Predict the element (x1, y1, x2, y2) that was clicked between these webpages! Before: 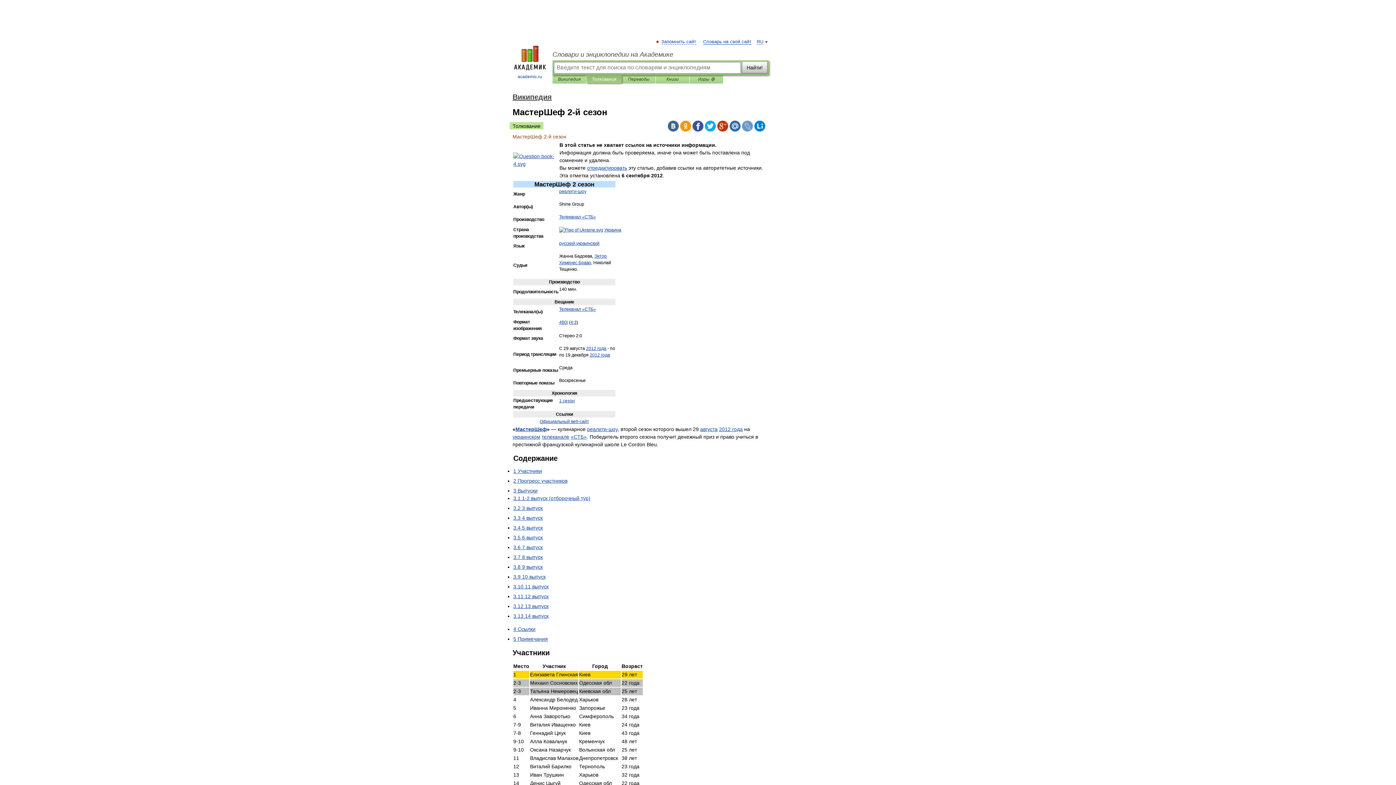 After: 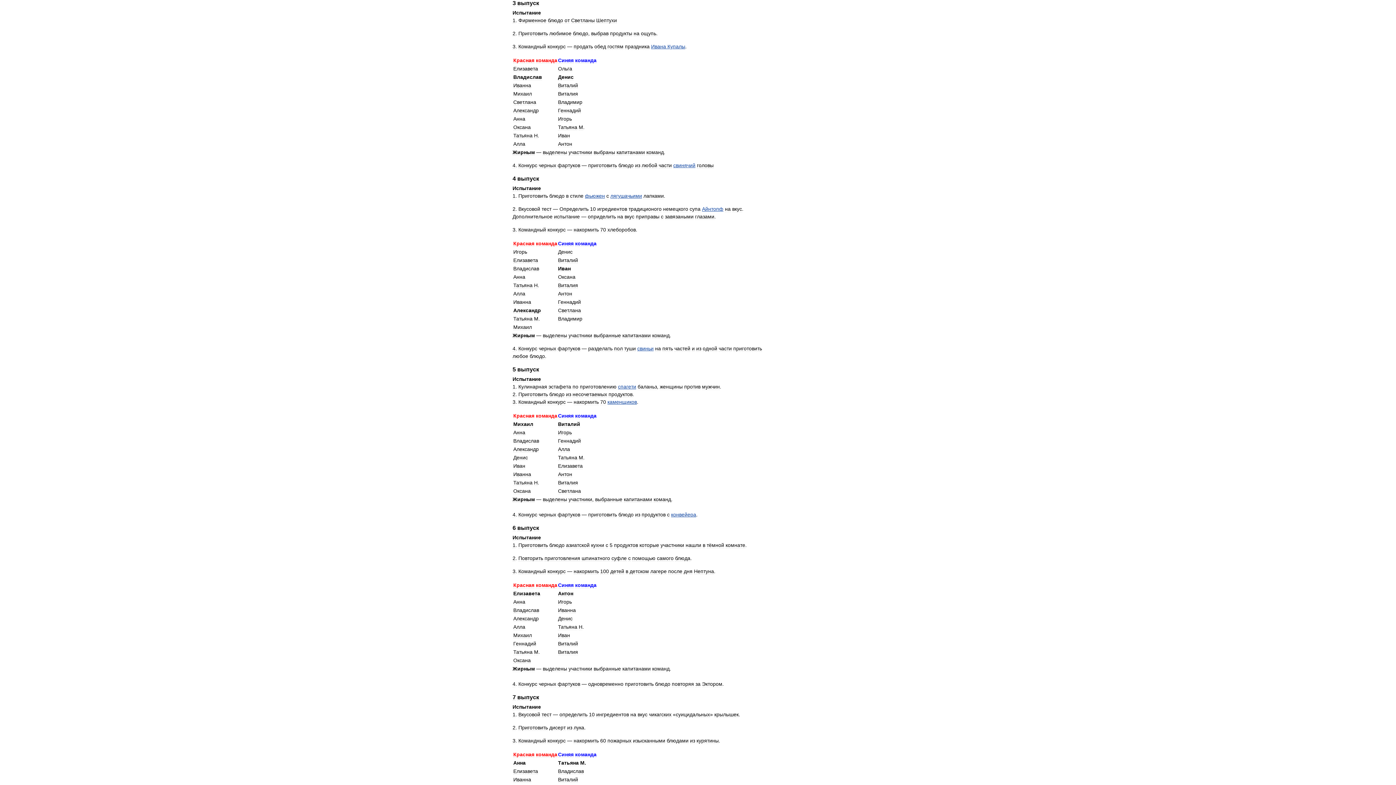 Action: bbox: (513, 505, 542, 511) label: 3.2 3 выпуск